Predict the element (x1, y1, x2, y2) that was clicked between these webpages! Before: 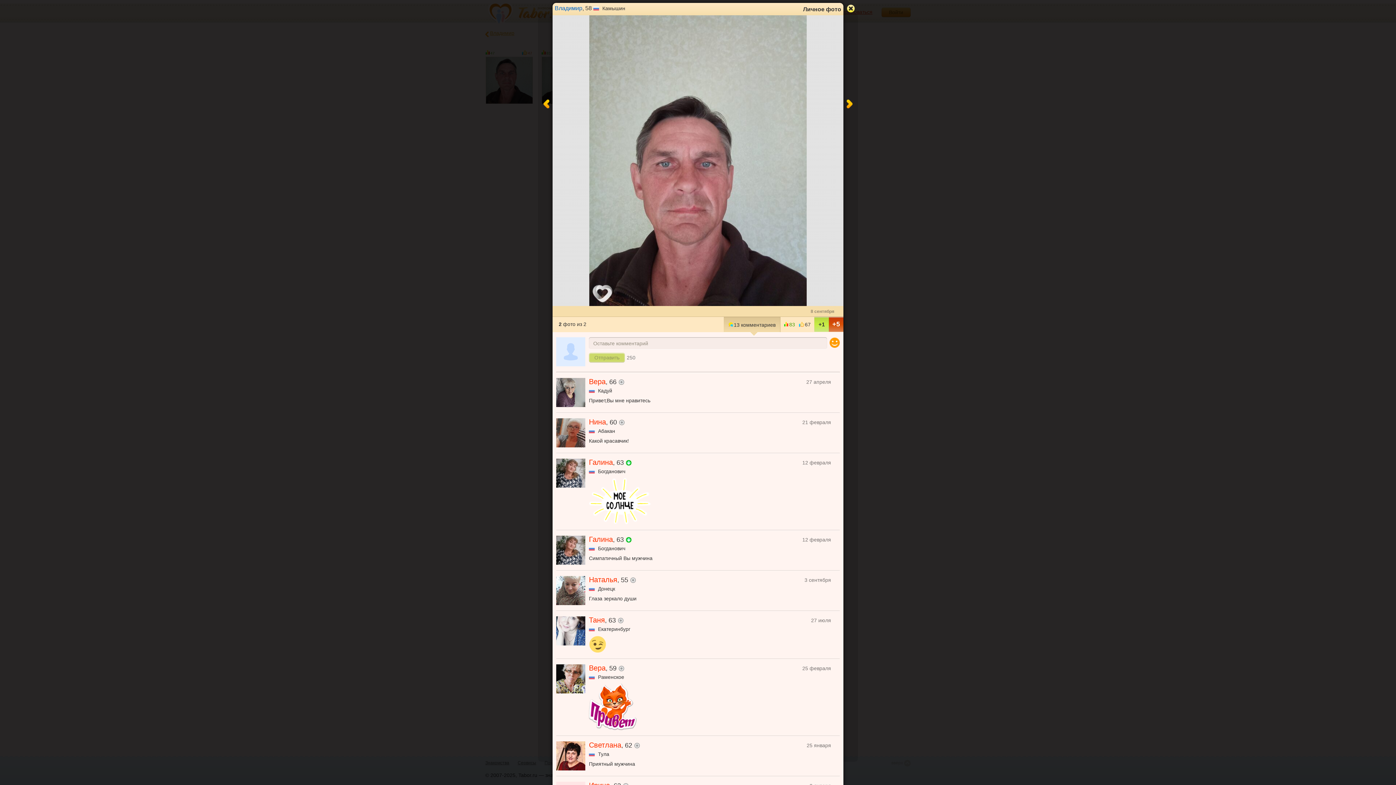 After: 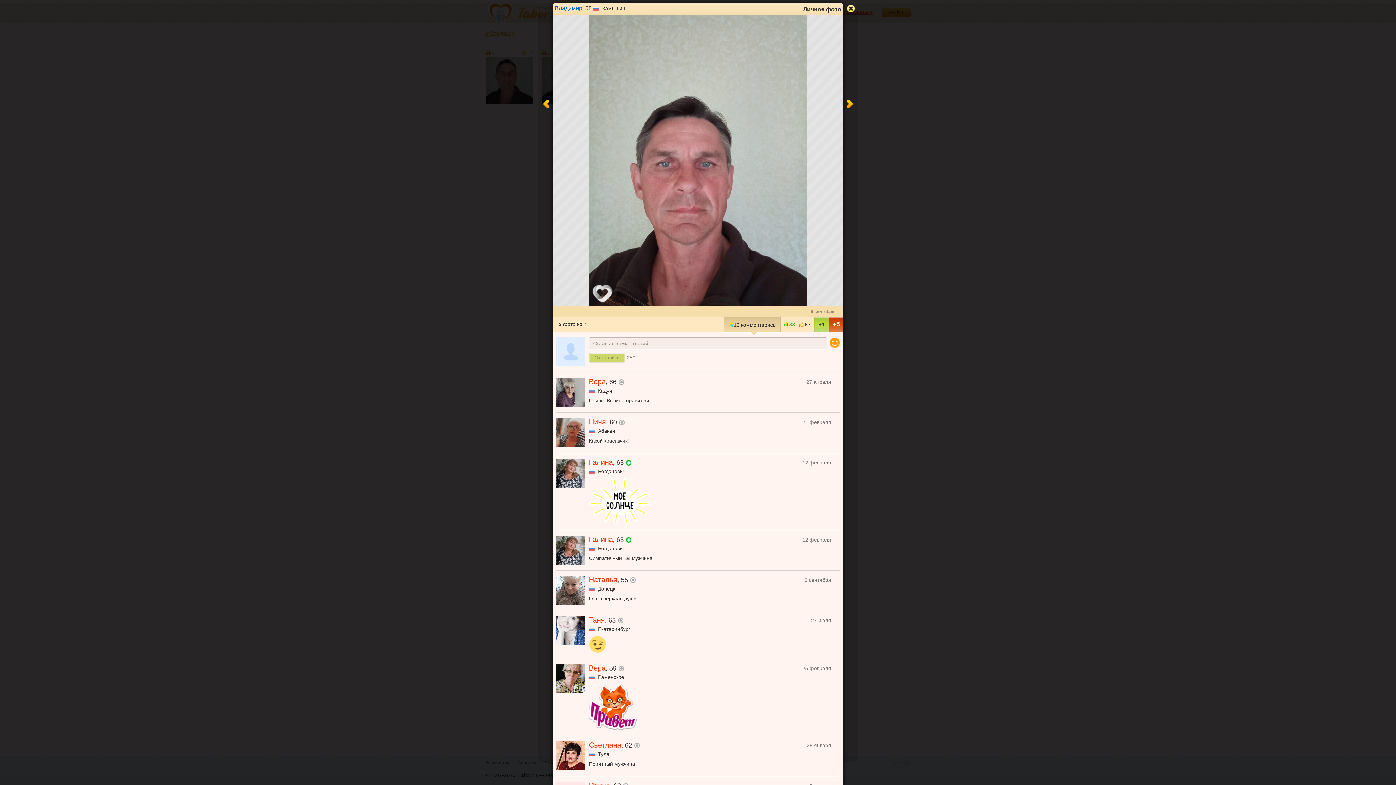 Action: label: +1 bbox: (814, 317, 829, 332)